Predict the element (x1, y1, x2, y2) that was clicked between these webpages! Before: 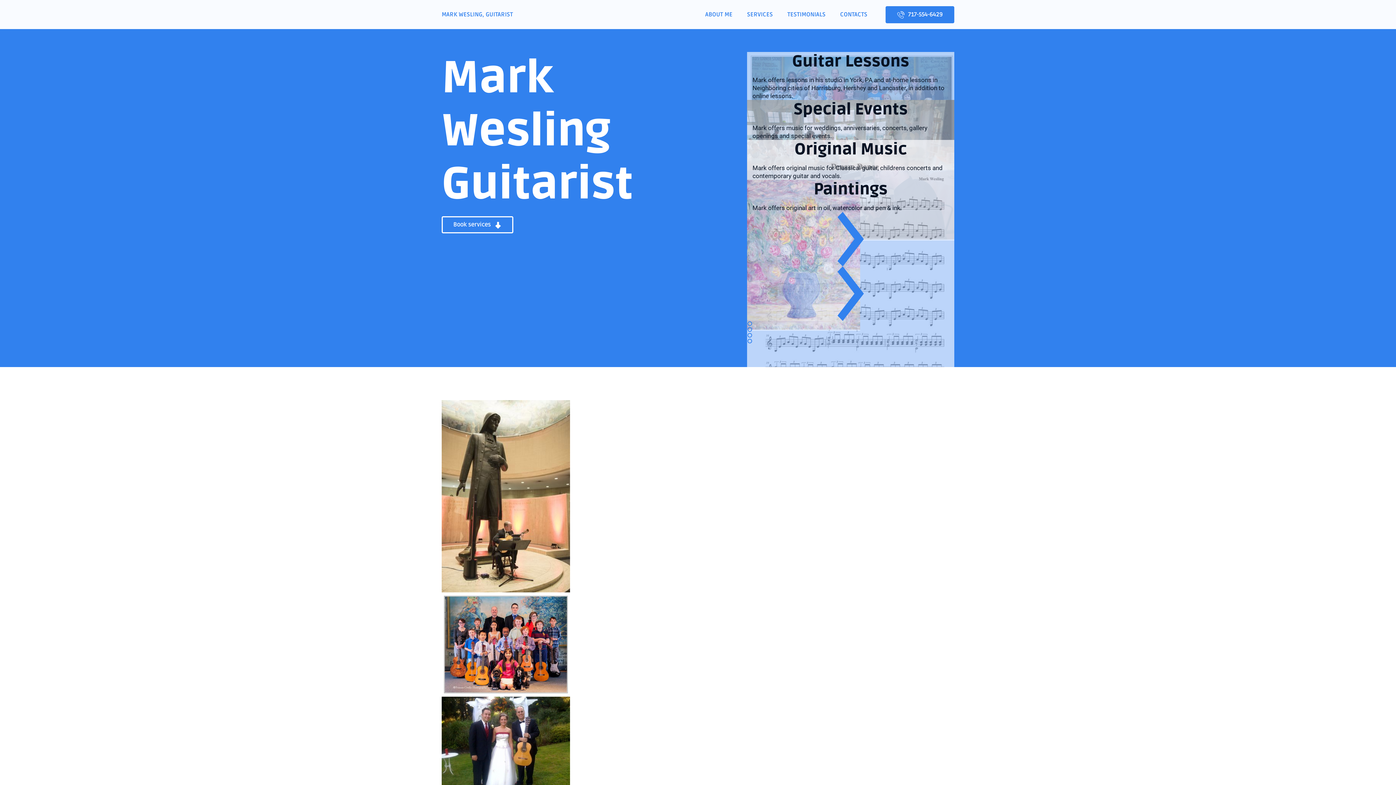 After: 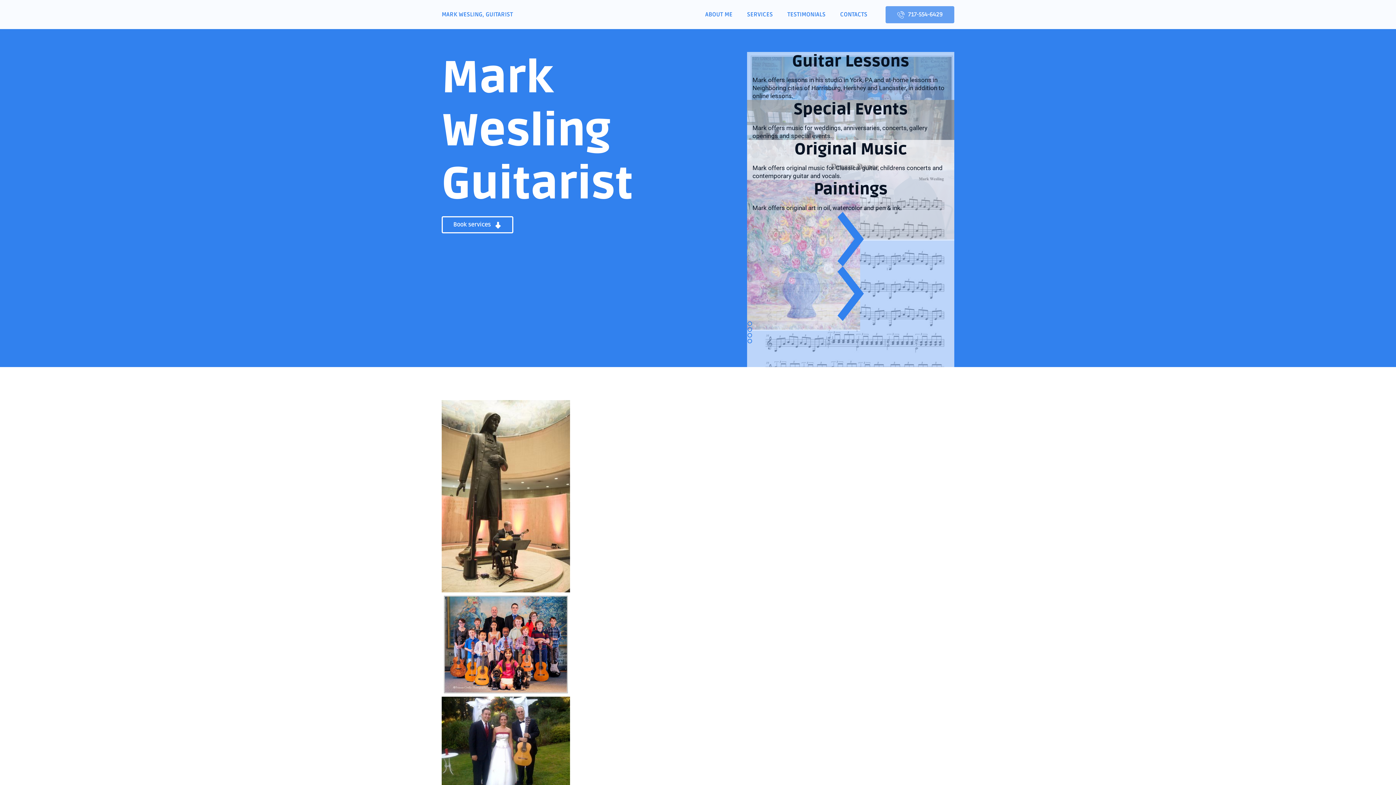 Action: bbox: (885, 6, 954, 23) label: 717-554-6429